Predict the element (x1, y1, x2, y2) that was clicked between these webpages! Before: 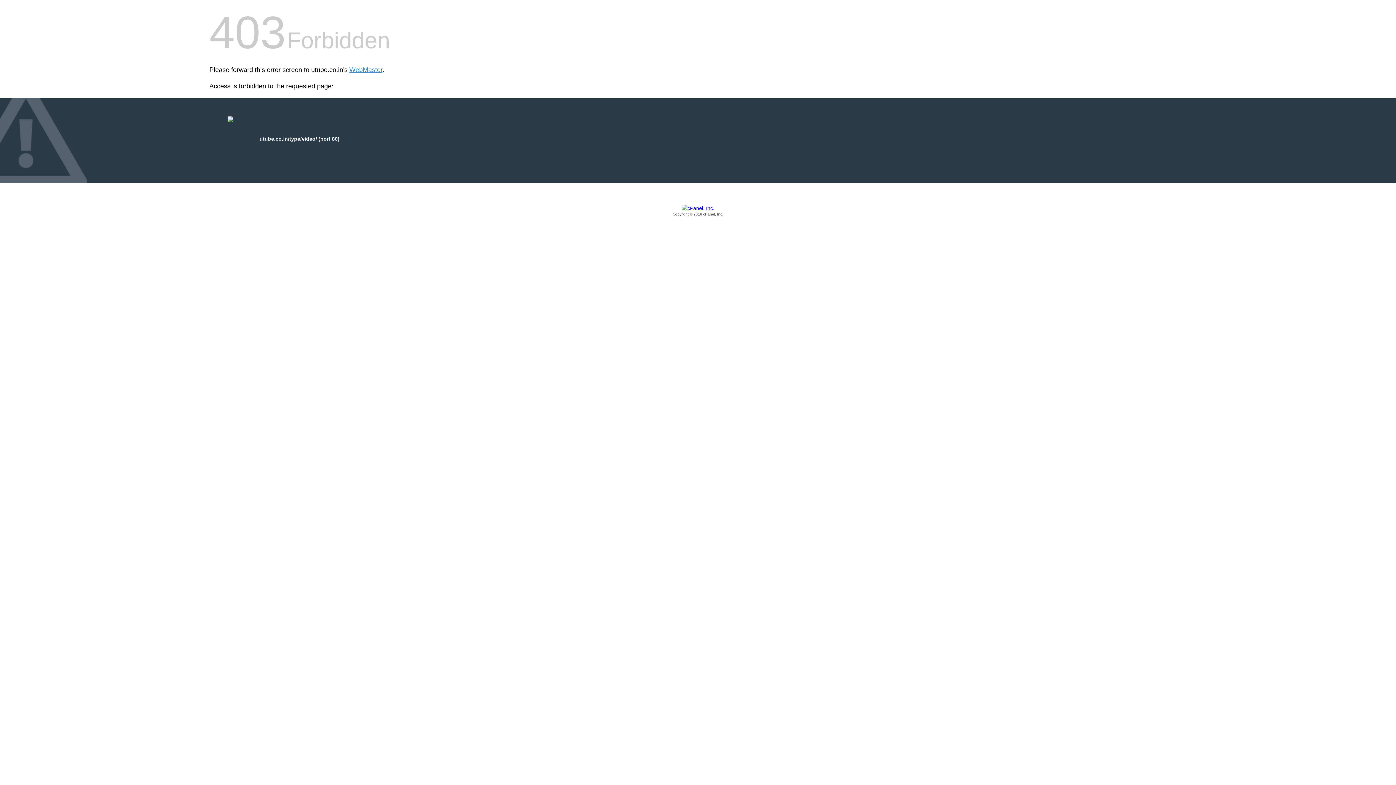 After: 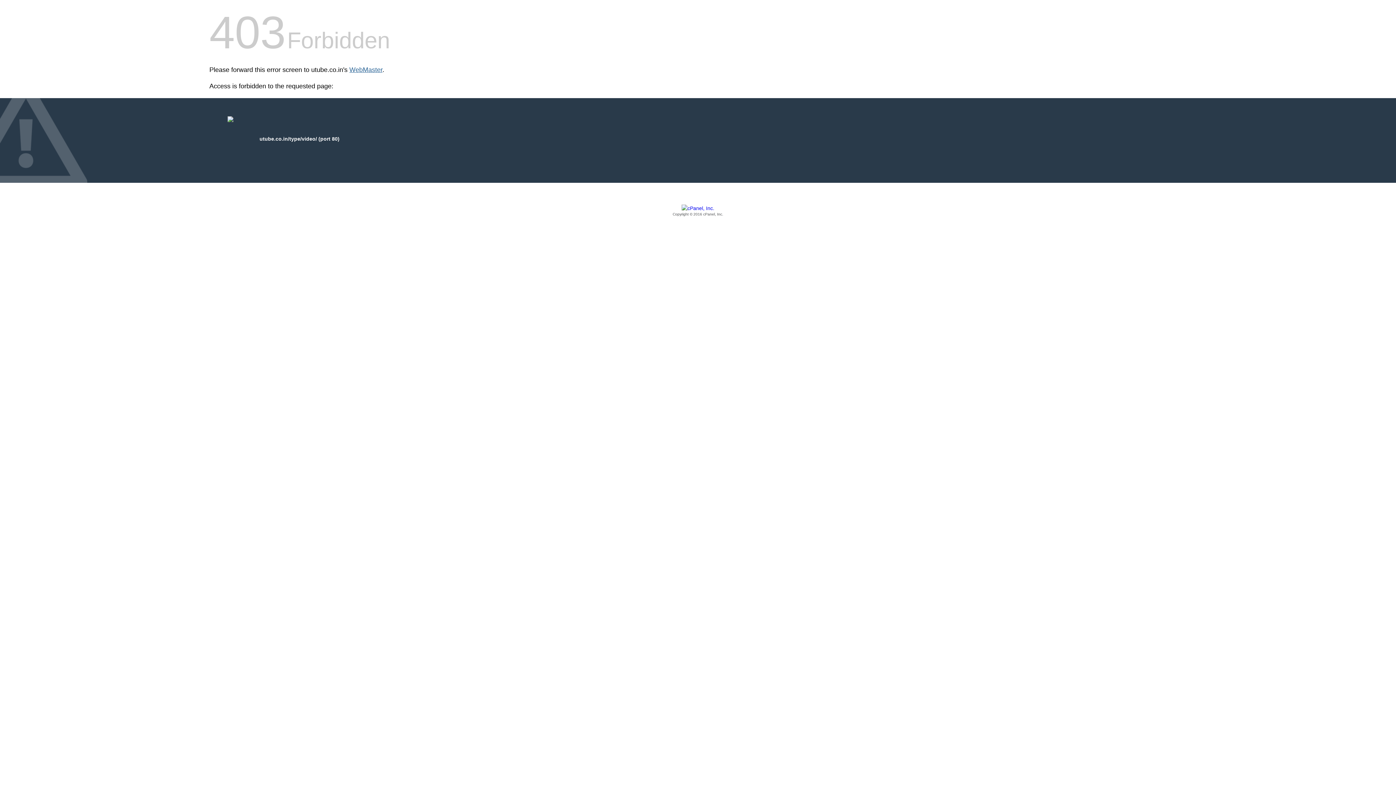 Action: bbox: (349, 66, 382, 73) label: WebMaster